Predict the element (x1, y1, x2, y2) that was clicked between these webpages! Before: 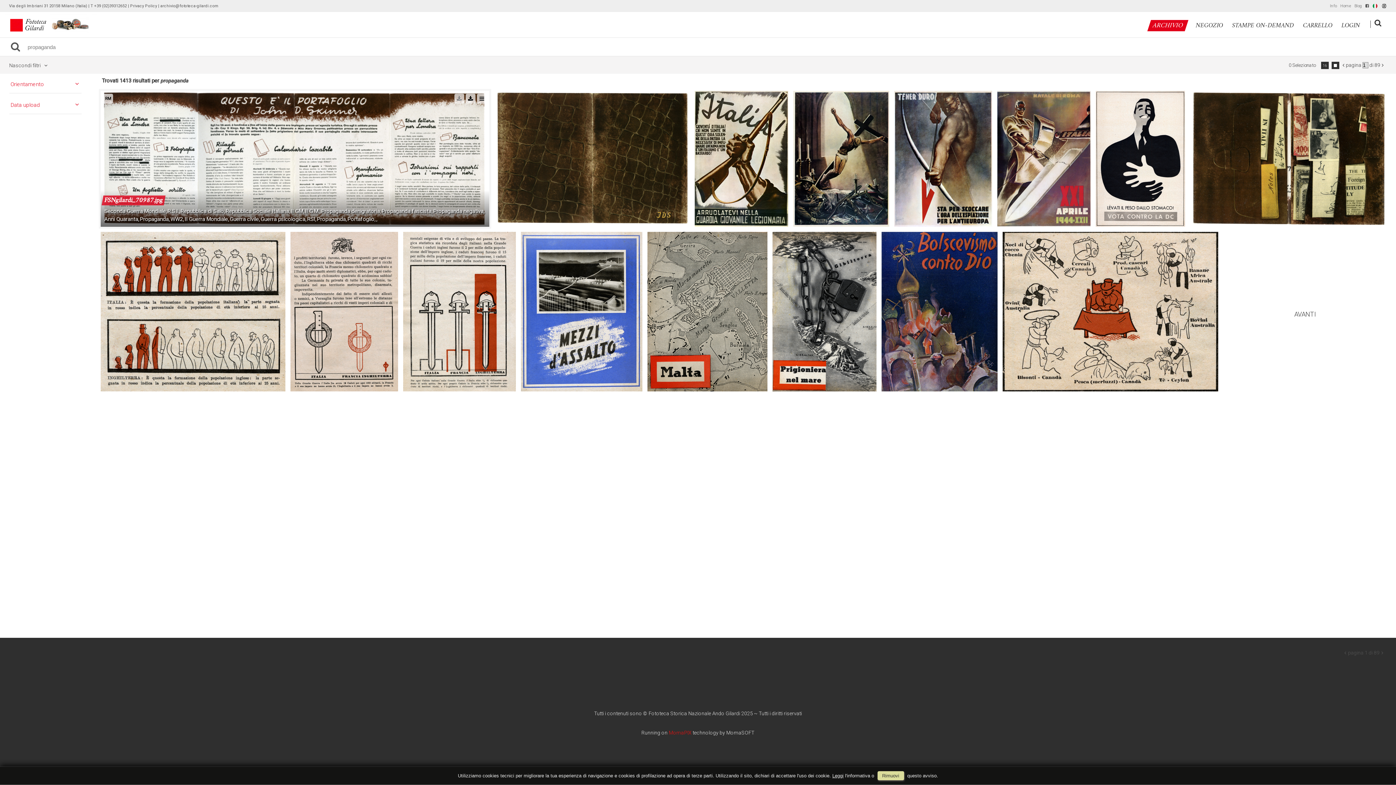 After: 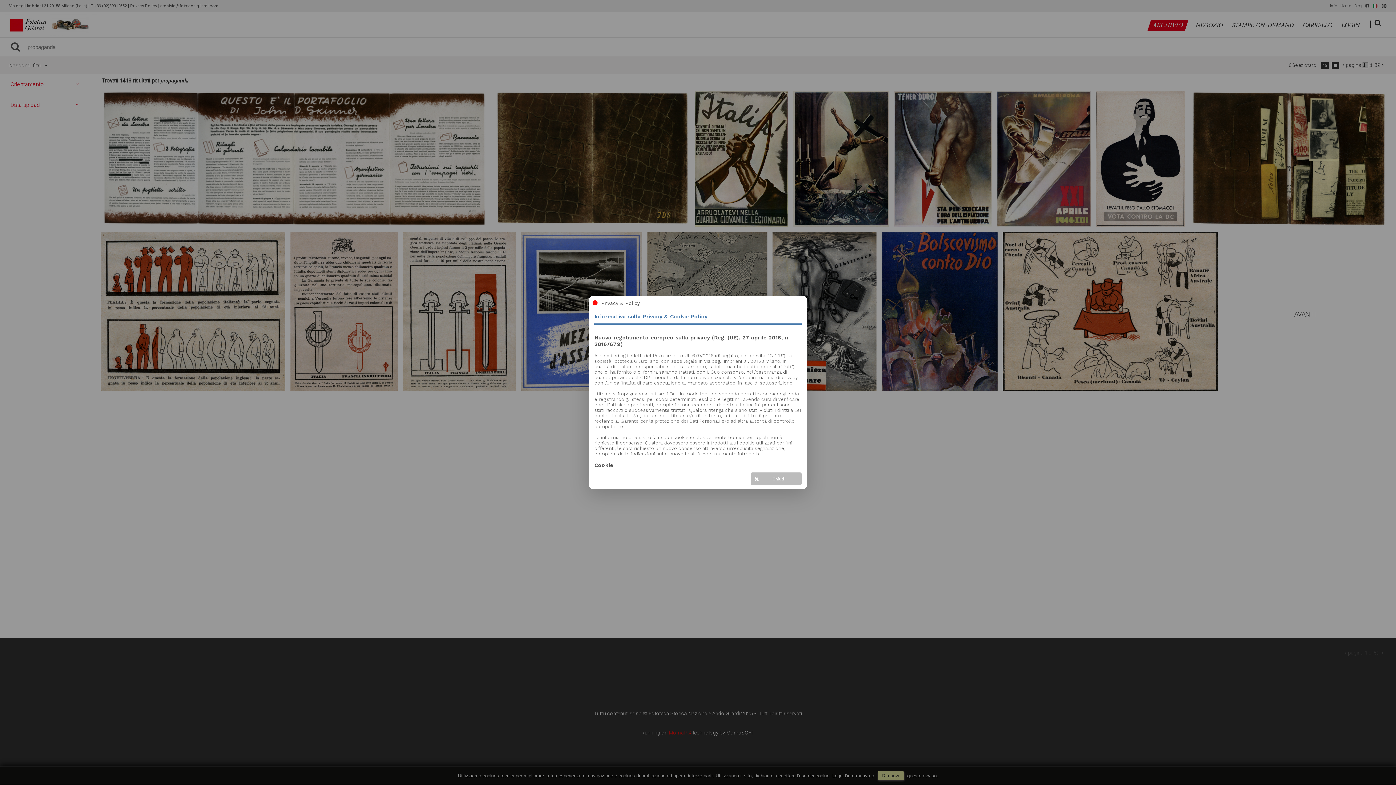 Action: bbox: (832, 773, 843, 778) label: Leggi